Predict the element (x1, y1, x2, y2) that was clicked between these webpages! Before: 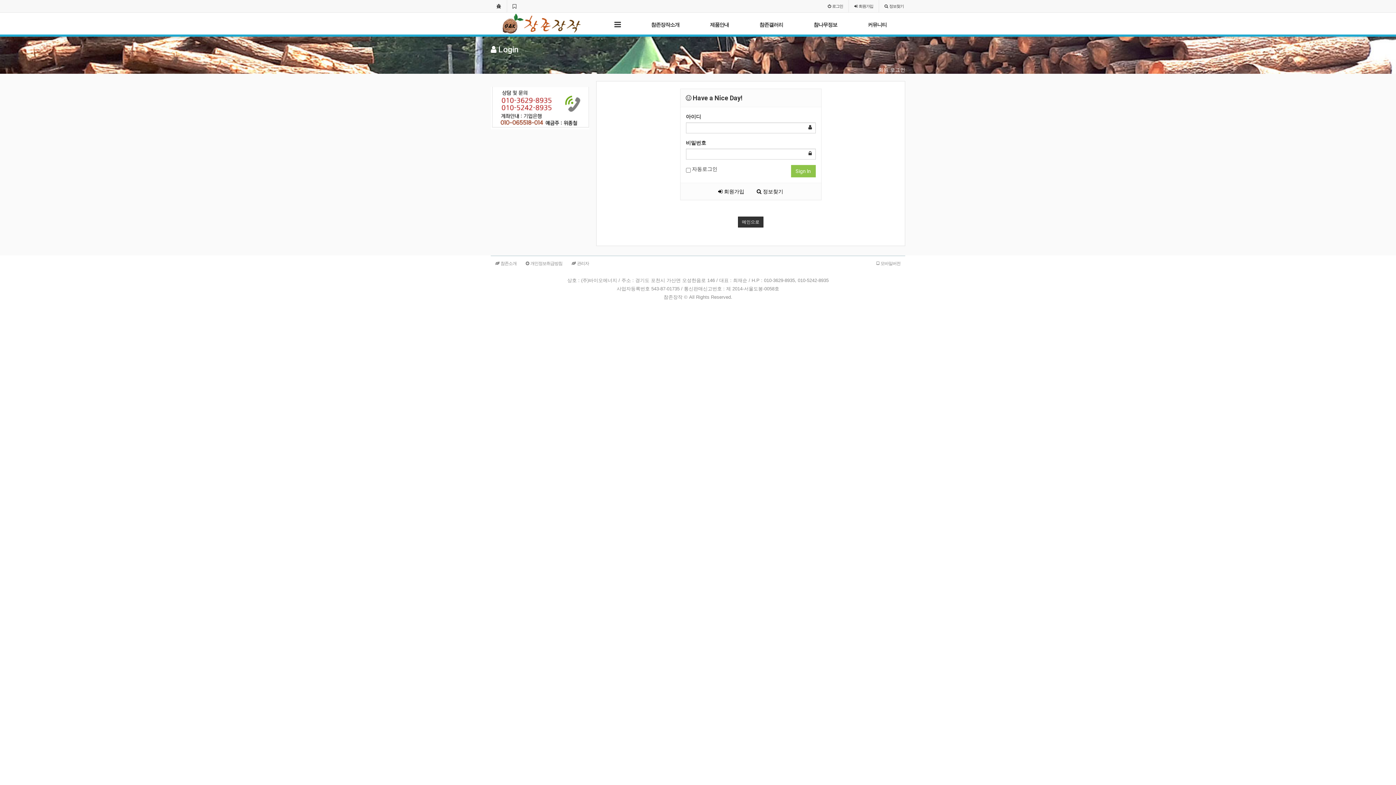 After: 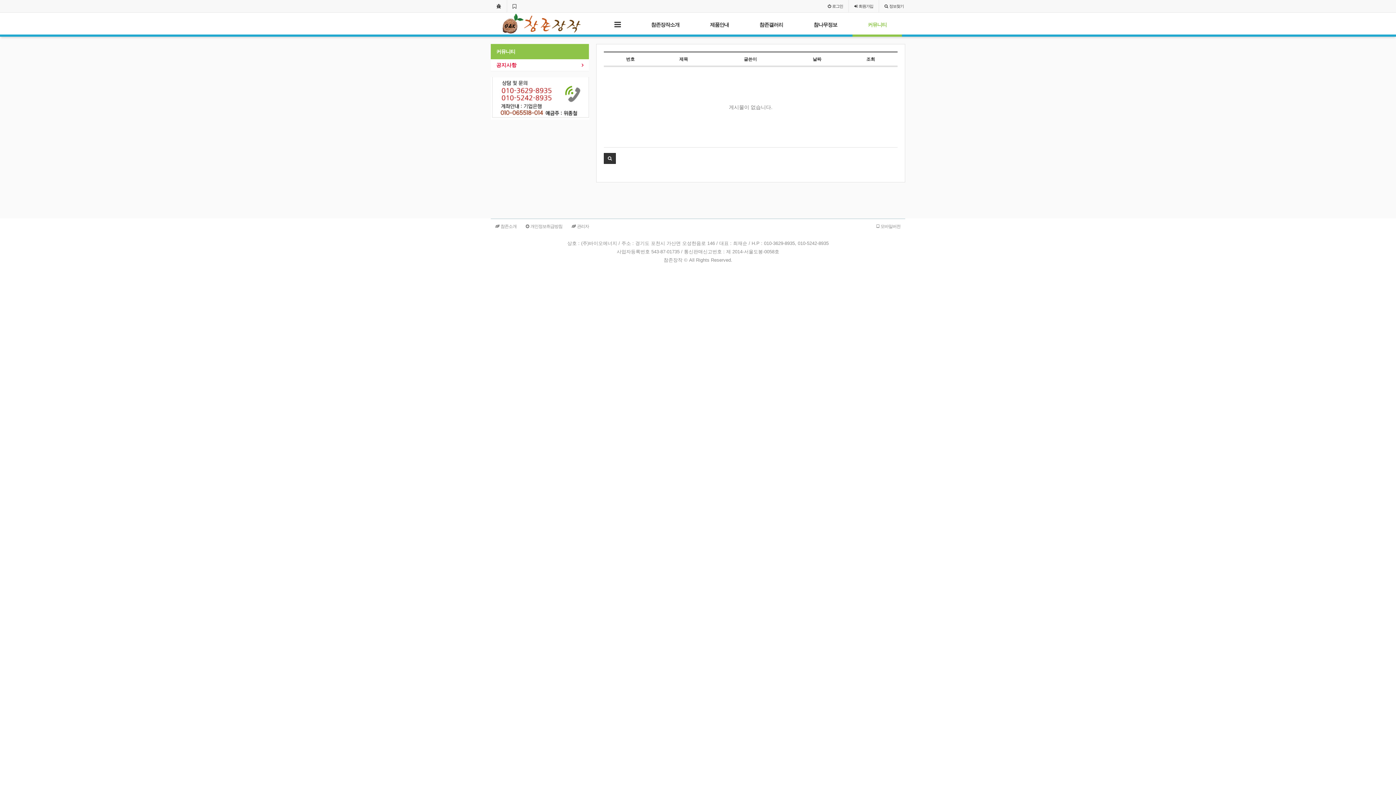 Action: bbox: (852, 12, 902, 36) label: 커뮤니티